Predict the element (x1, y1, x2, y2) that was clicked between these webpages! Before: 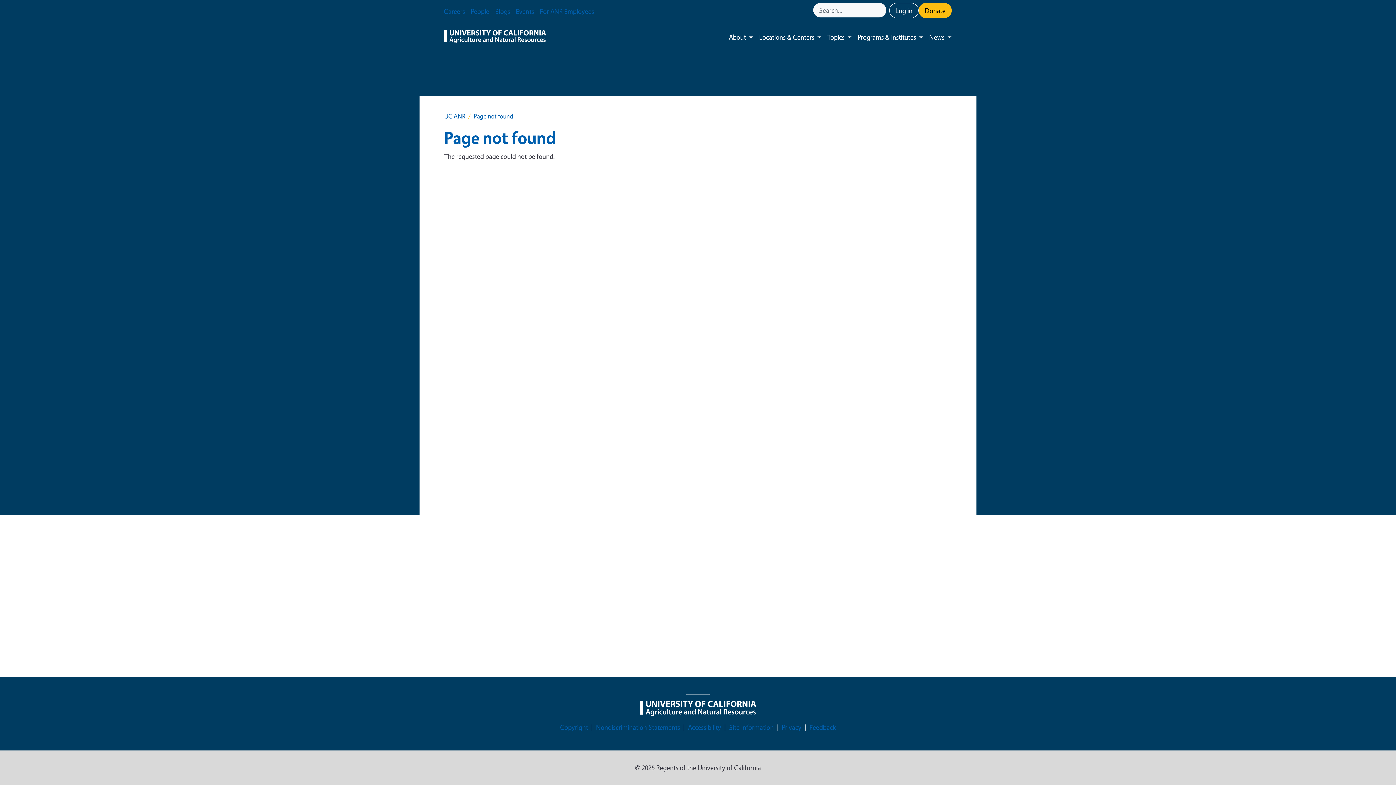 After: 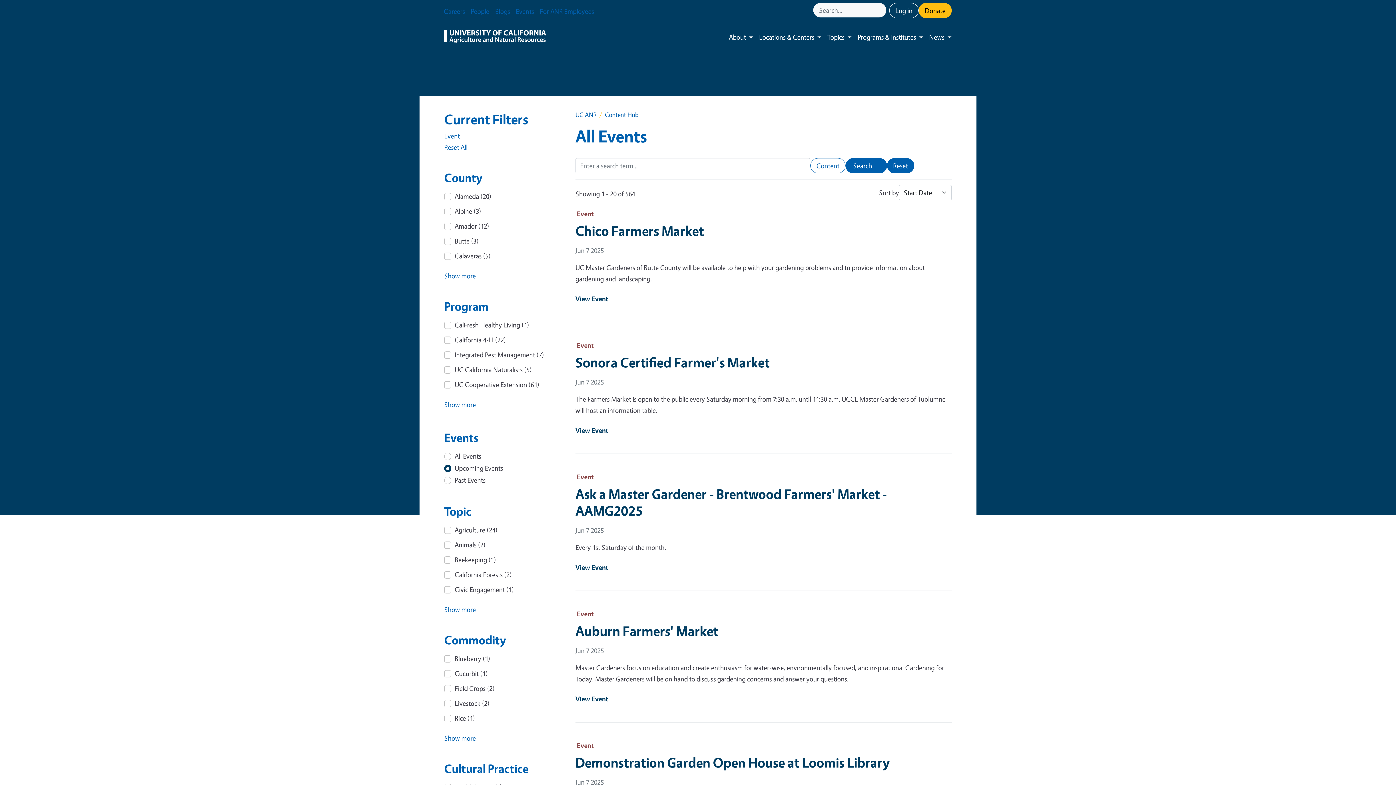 Action: bbox: (513, 2, 537, 20) label: Events